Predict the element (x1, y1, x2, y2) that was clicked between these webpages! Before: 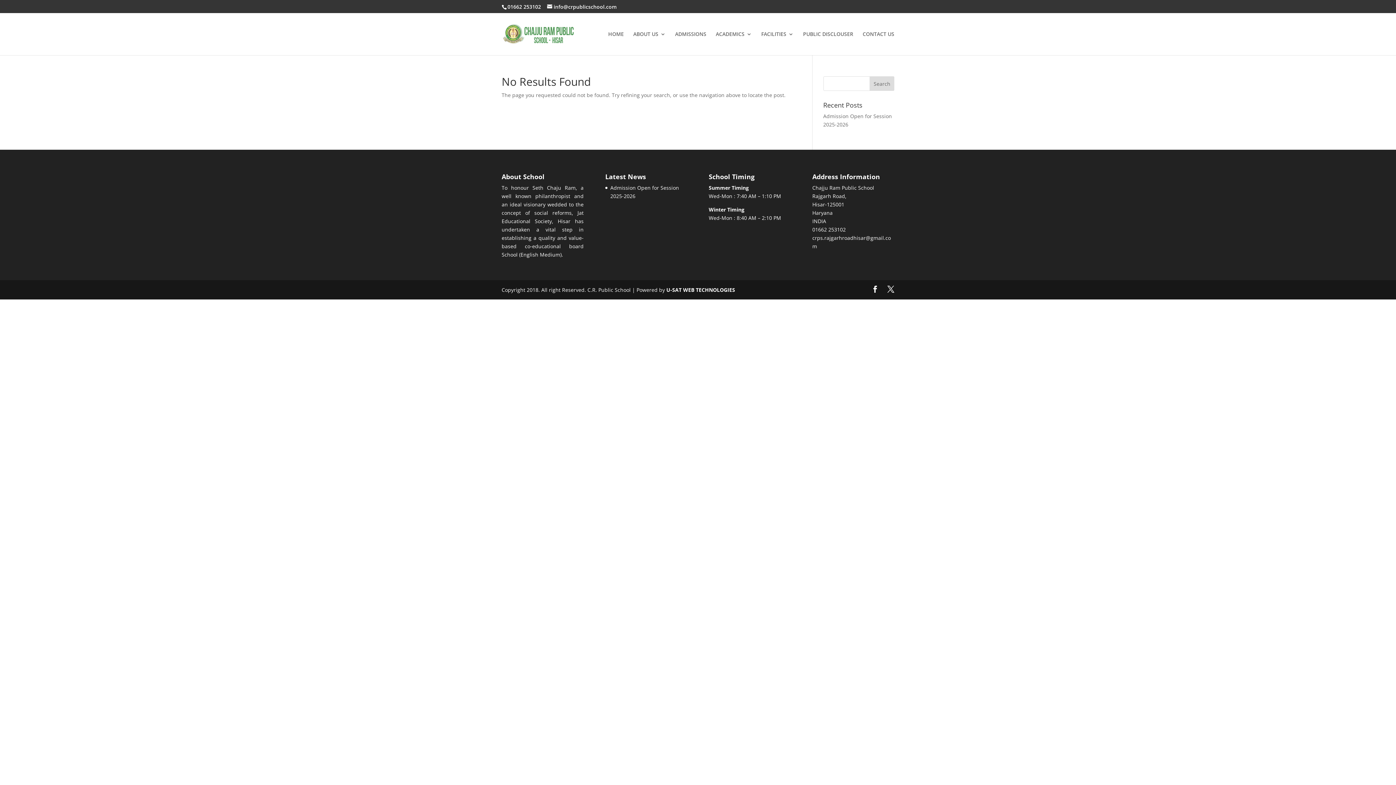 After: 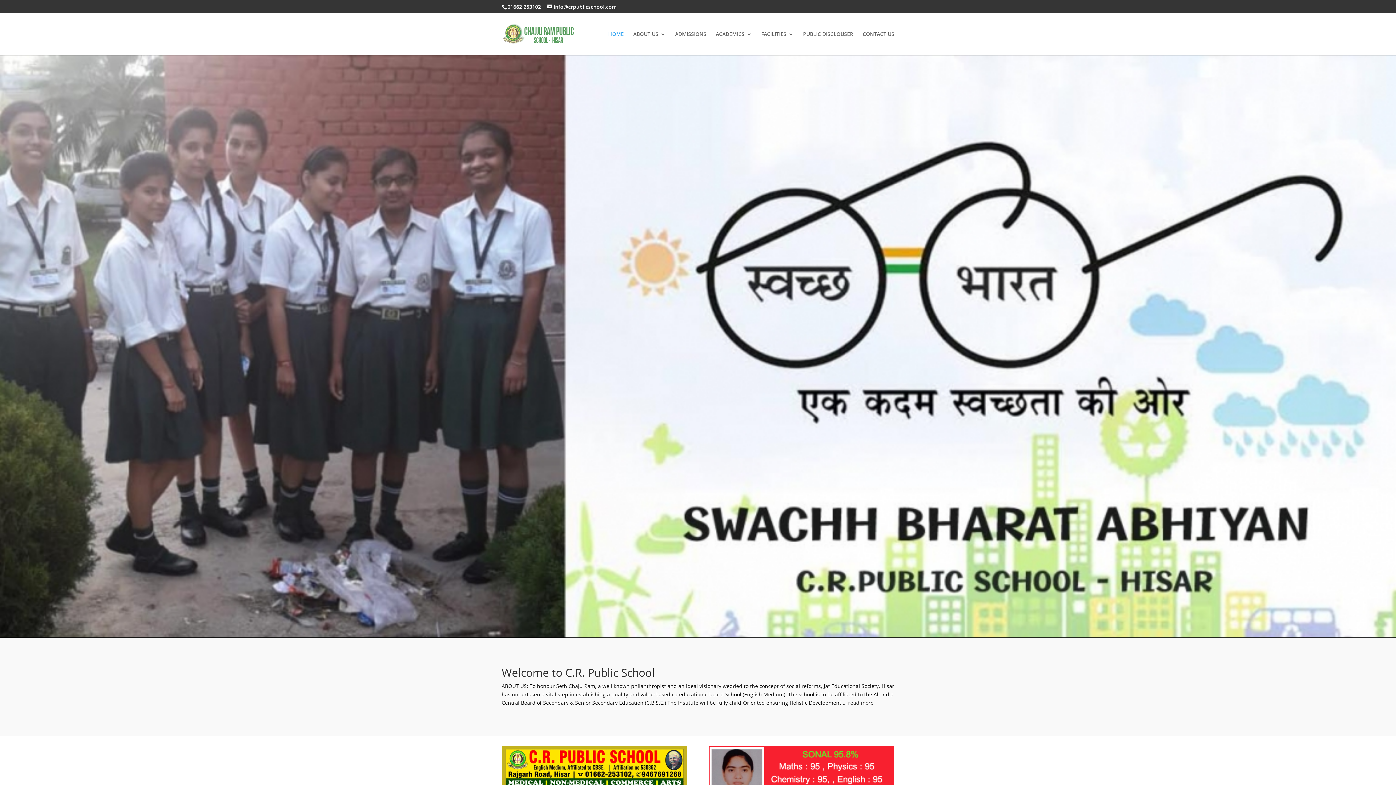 Action: bbox: (503, 30, 579, 37)